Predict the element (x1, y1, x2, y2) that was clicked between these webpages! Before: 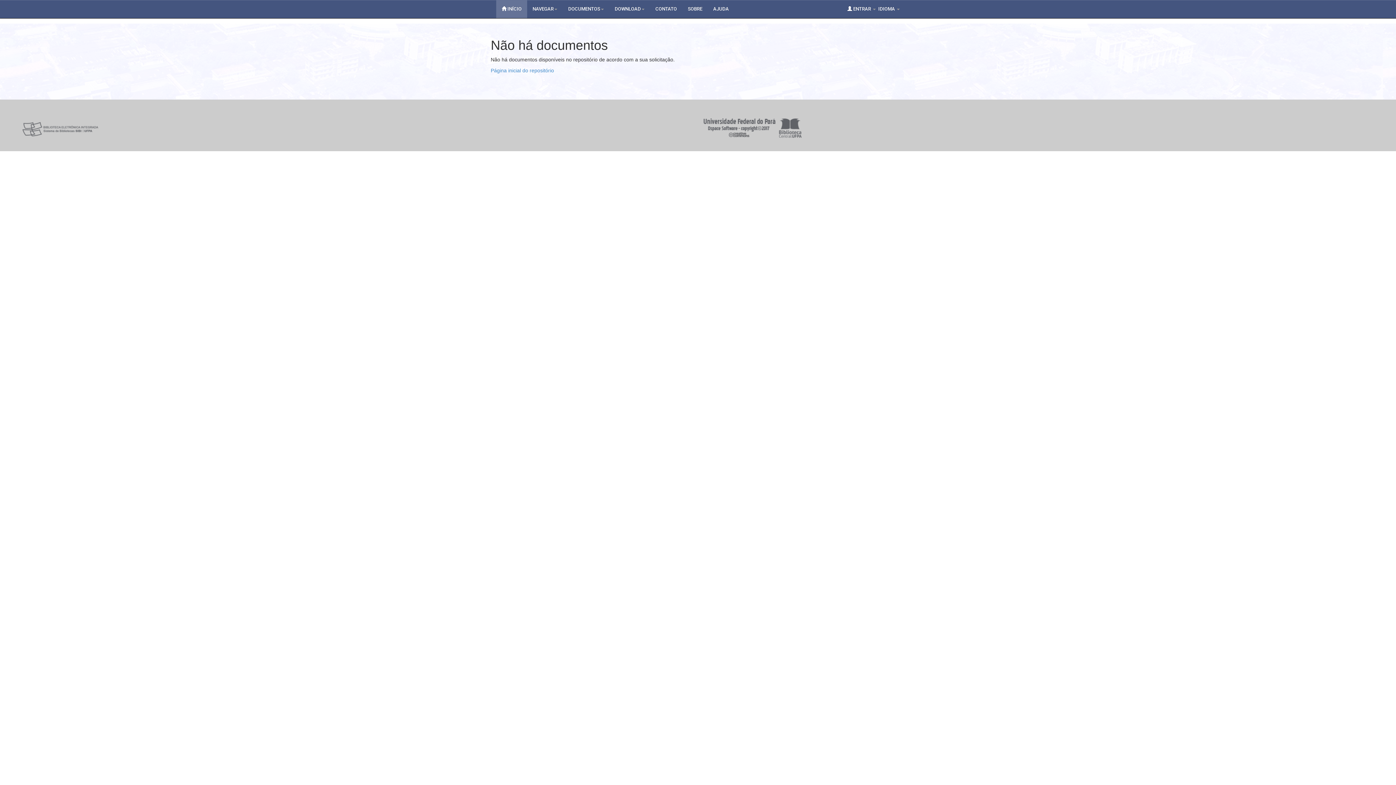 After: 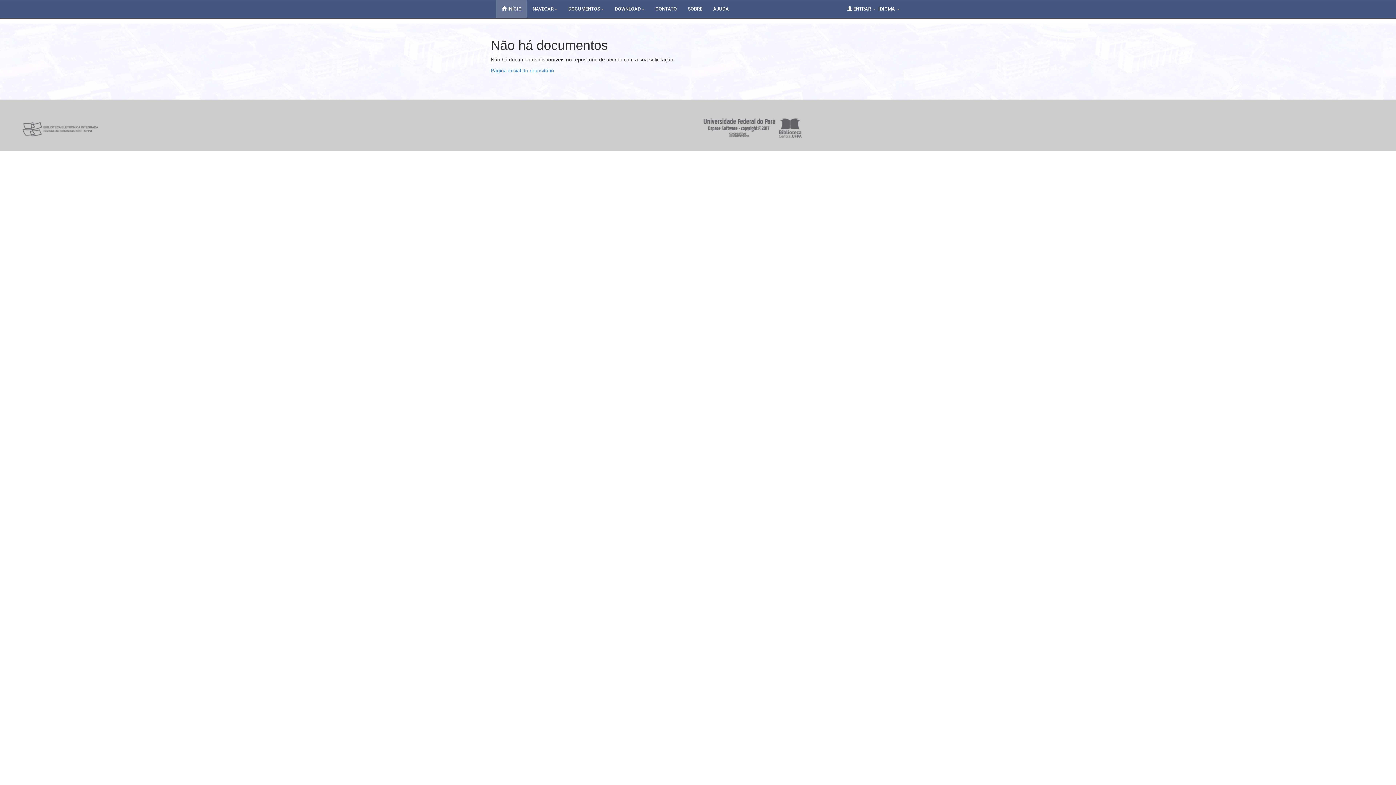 Action: bbox: (682, 0, 708, 18) label: SOBRE